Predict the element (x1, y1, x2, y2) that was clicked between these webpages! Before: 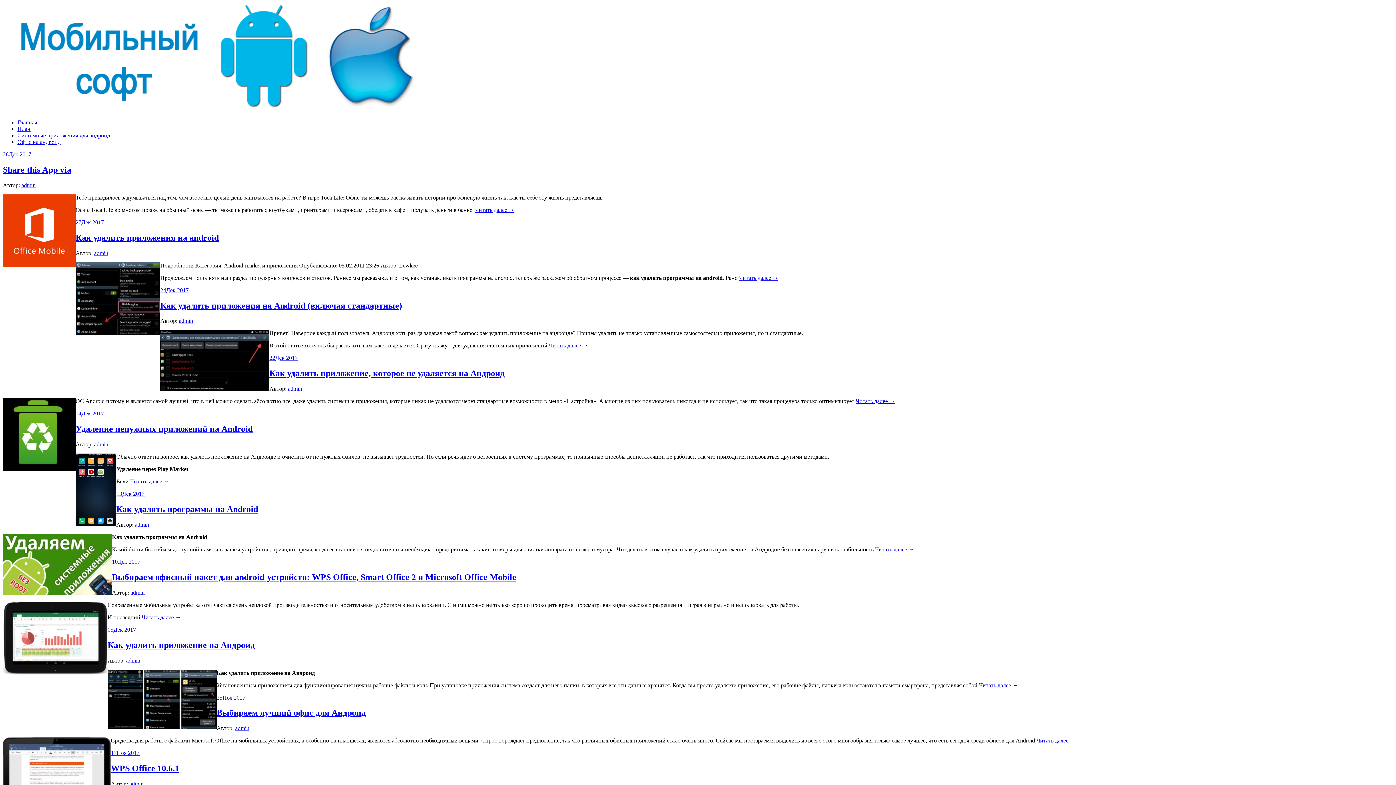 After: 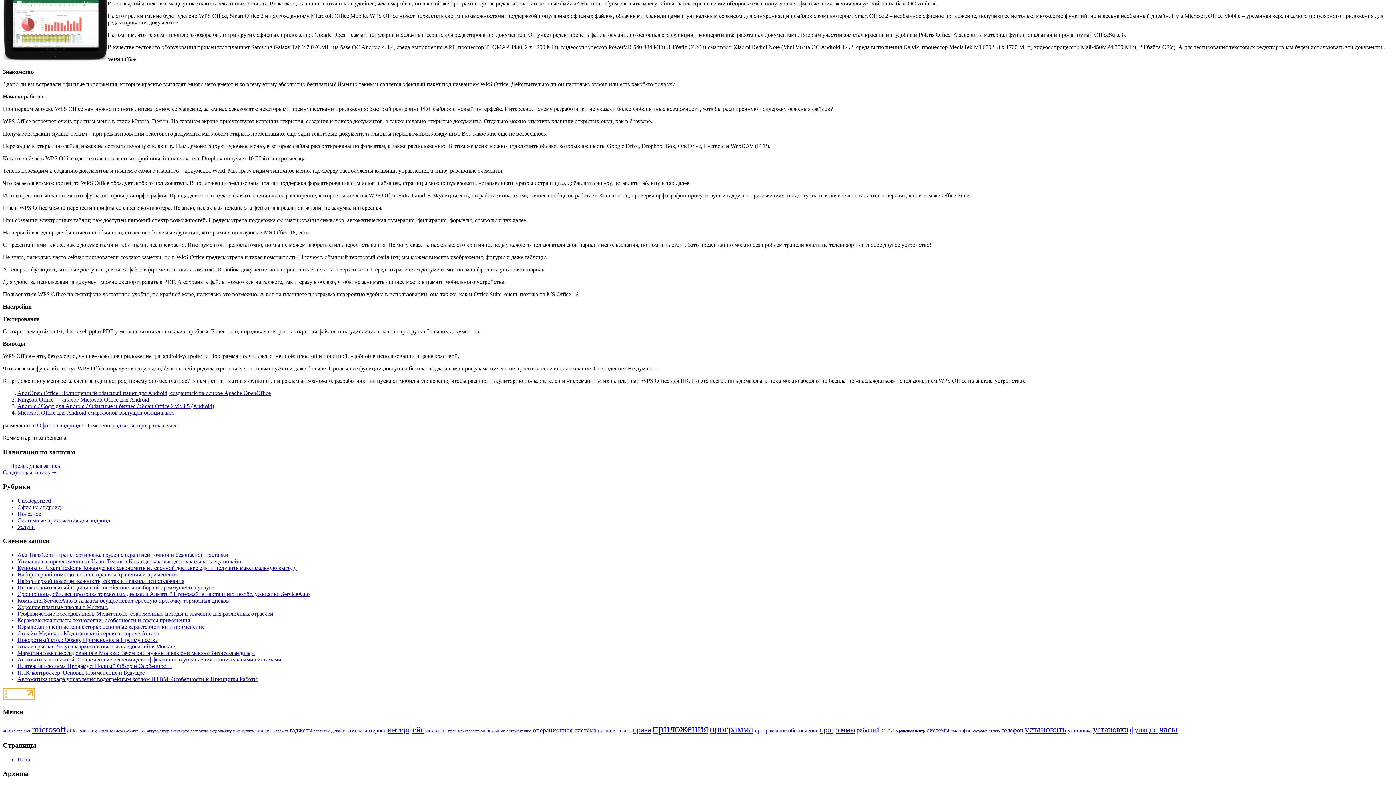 Action: bbox: (141, 614, 181, 620) label: Читать далее →